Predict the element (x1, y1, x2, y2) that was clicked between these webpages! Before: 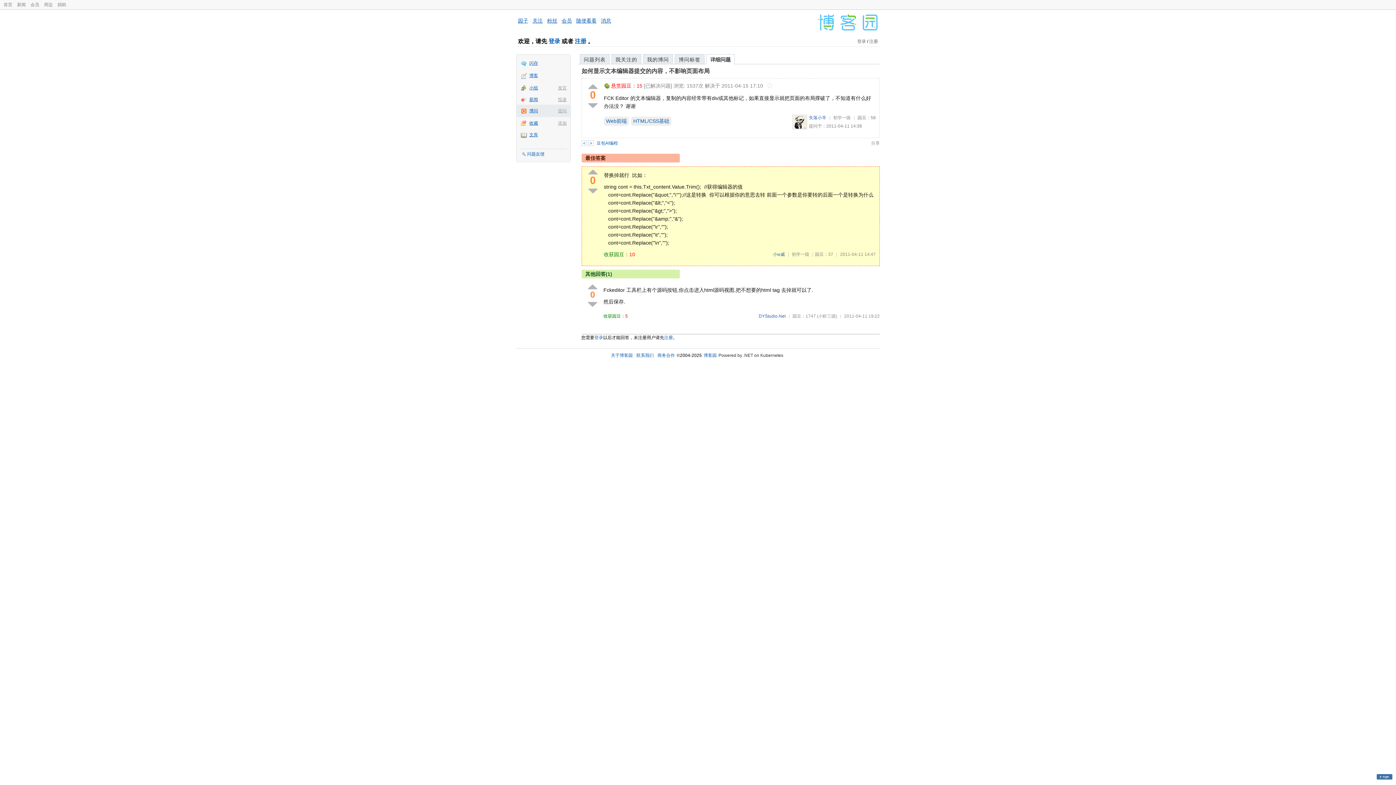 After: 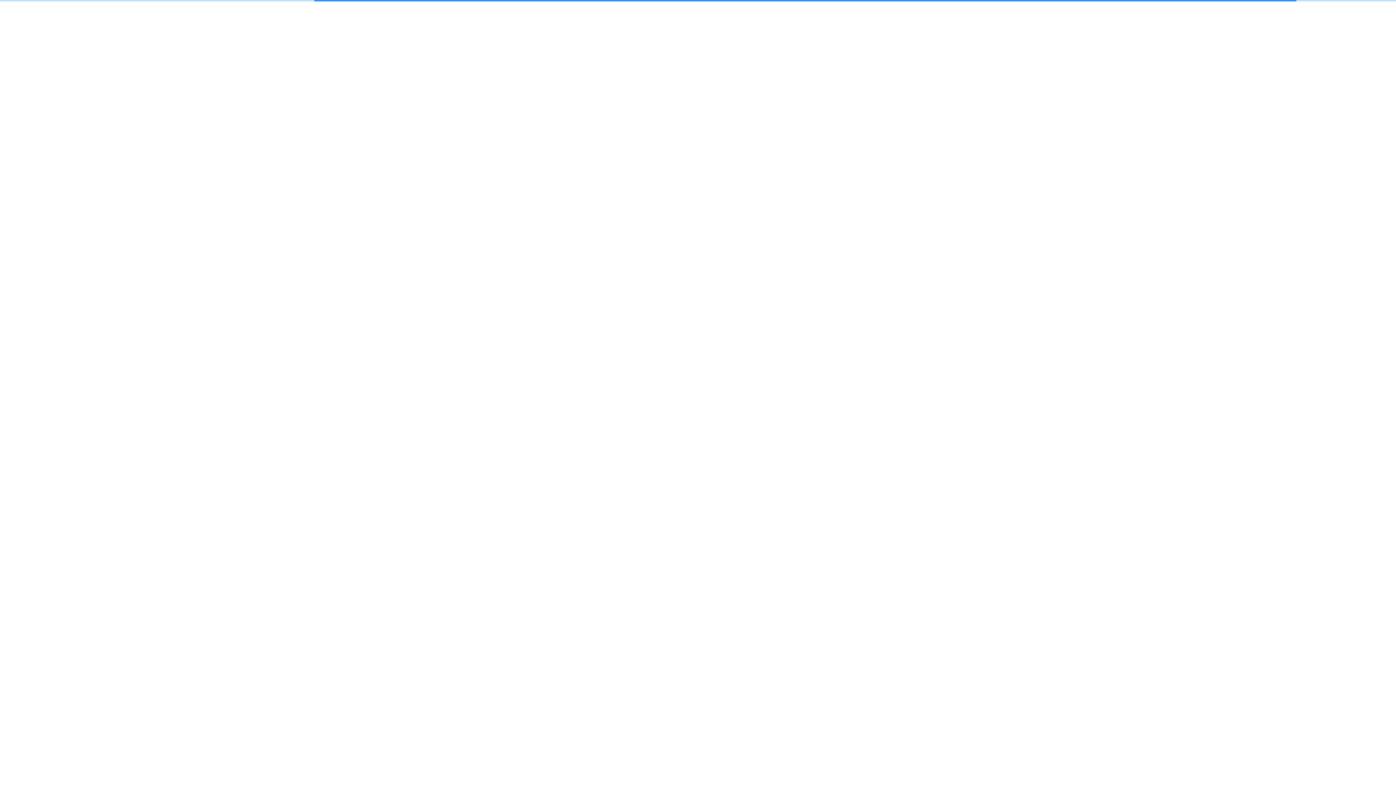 Action: label: 发言 bbox: (558, 83, 566, 91)